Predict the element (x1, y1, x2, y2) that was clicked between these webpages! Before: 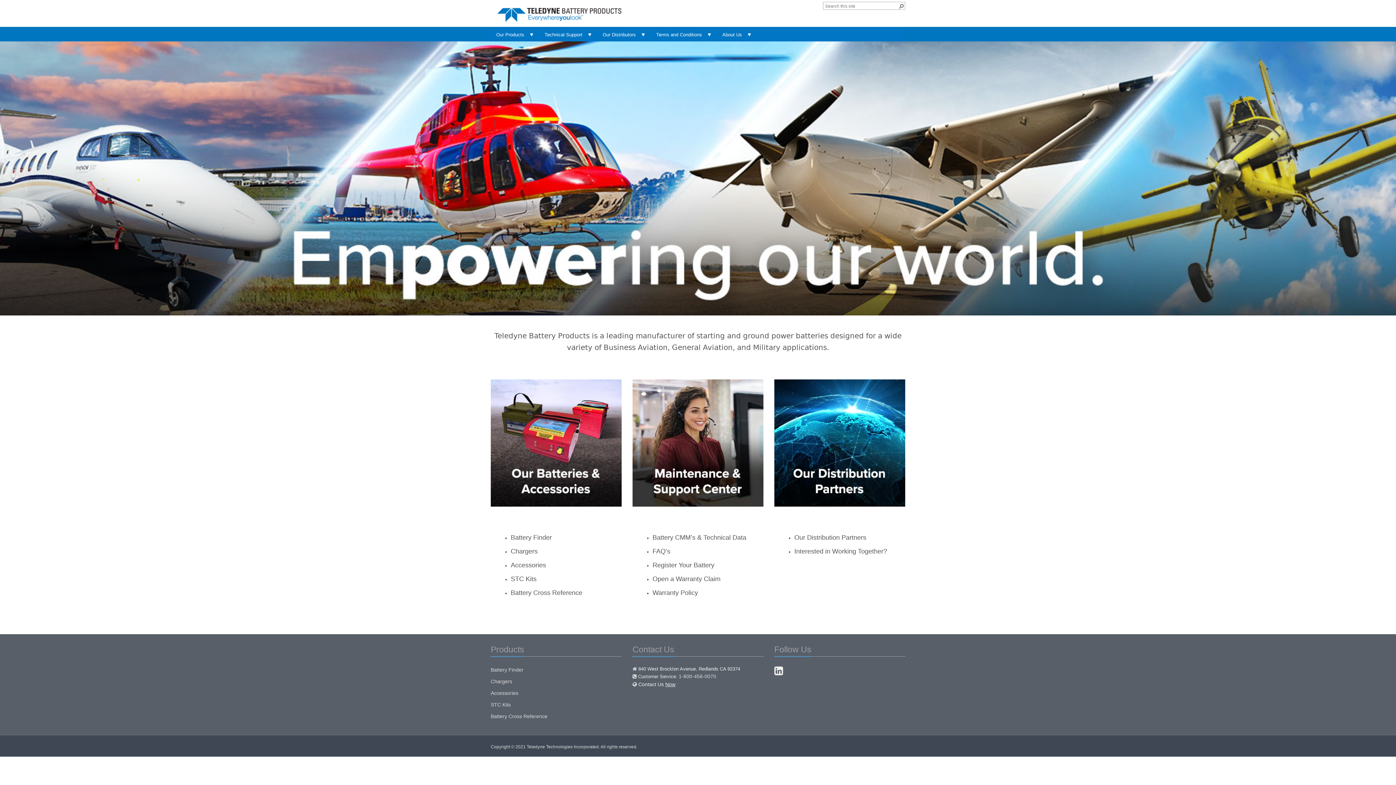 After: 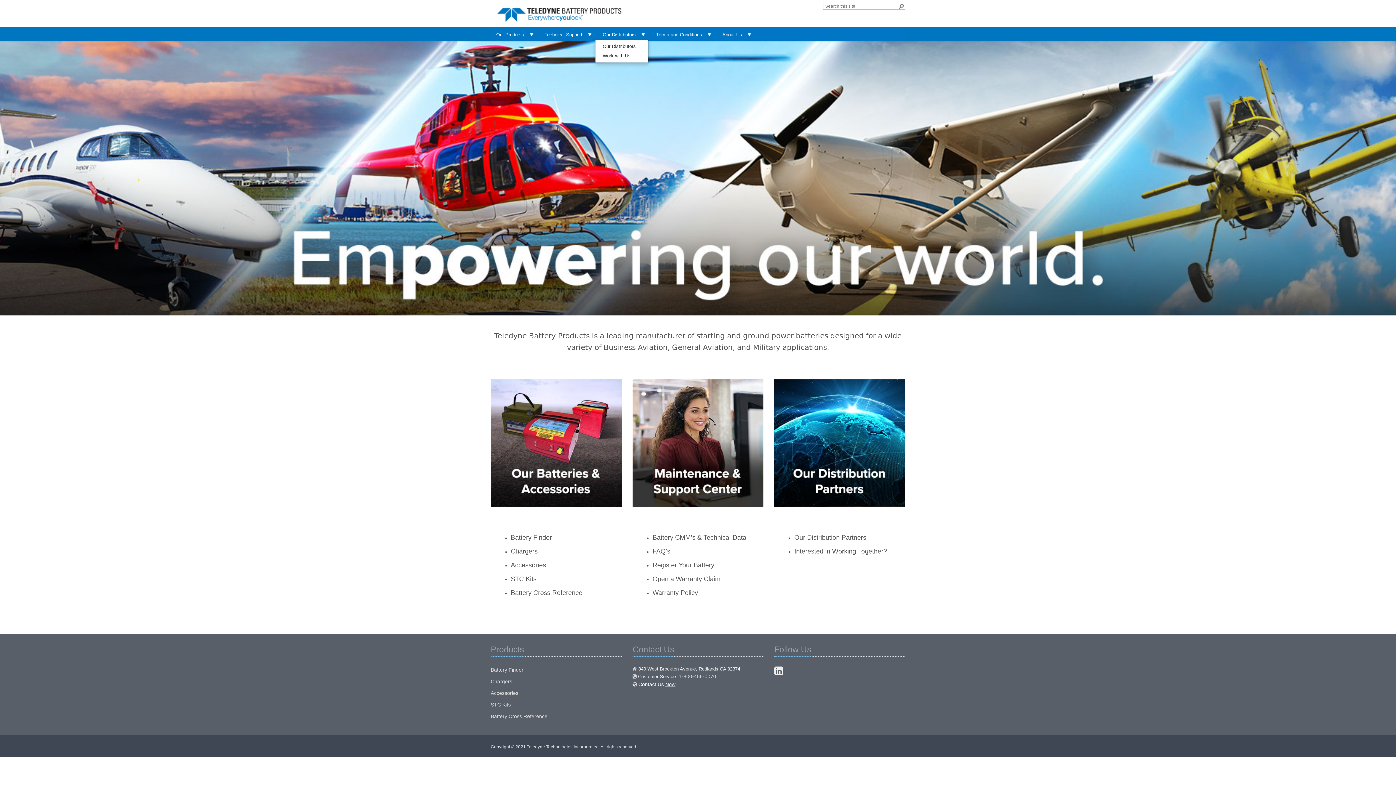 Action: bbox: (597, 26, 650, 35) label: Our Distributors